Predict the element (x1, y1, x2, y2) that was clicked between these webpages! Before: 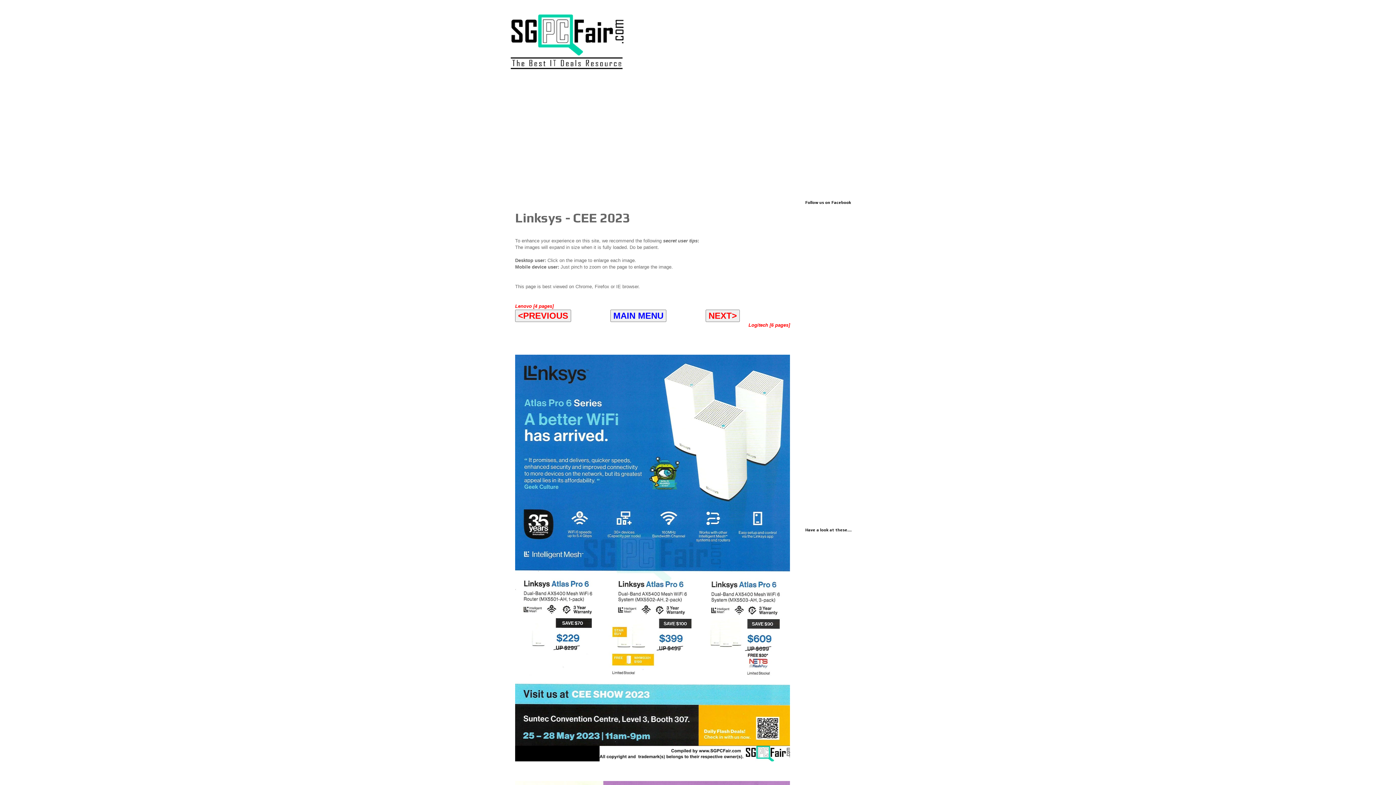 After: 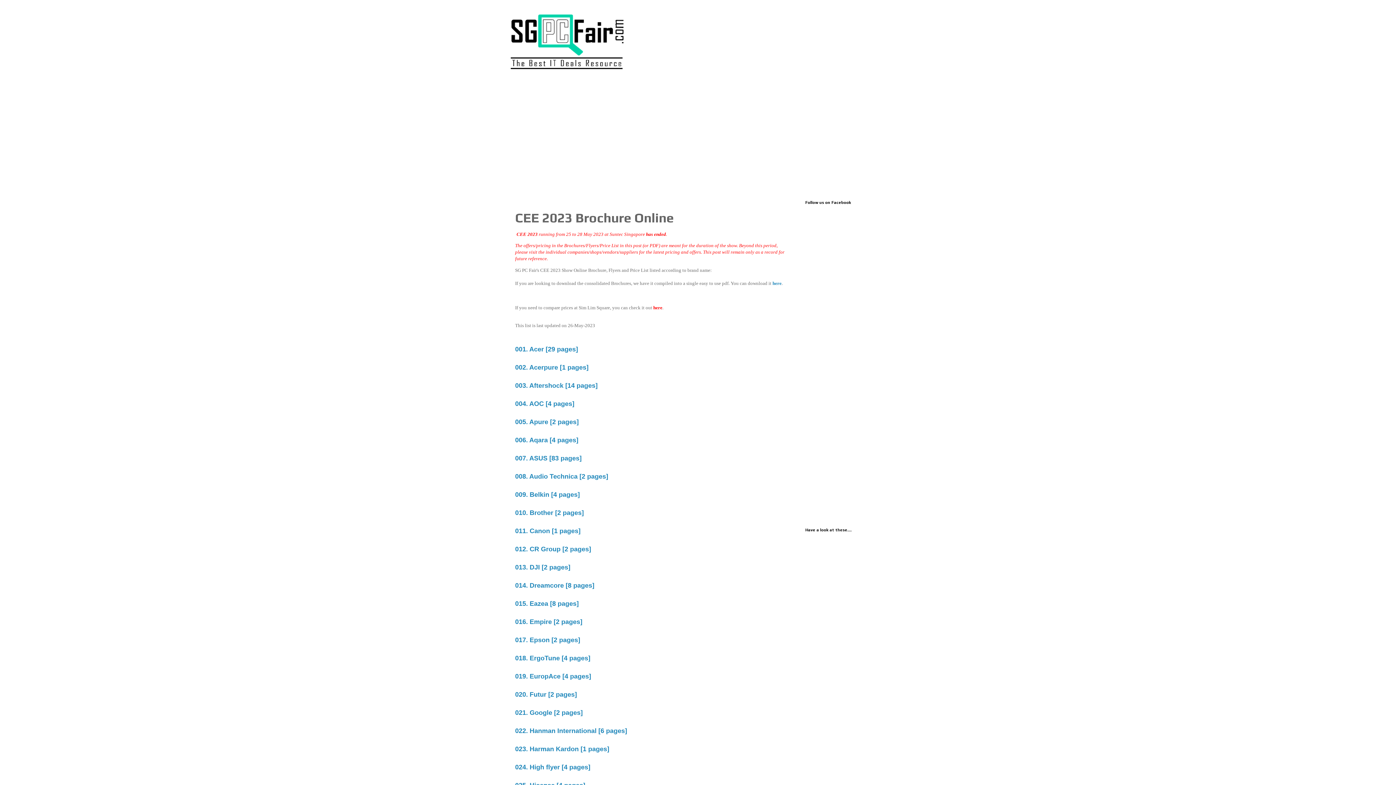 Action: label: MAIN MENU bbox: (610, 309, 666, 322)